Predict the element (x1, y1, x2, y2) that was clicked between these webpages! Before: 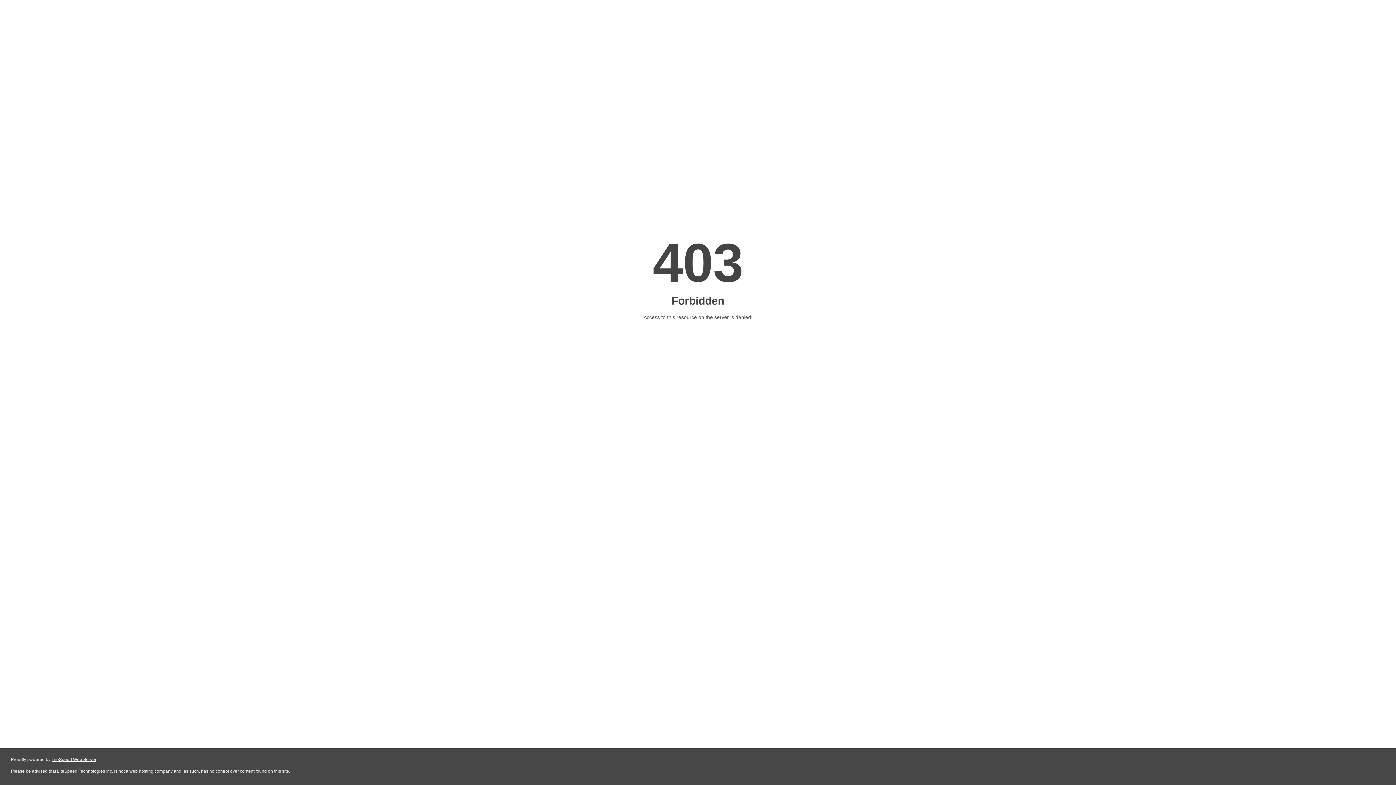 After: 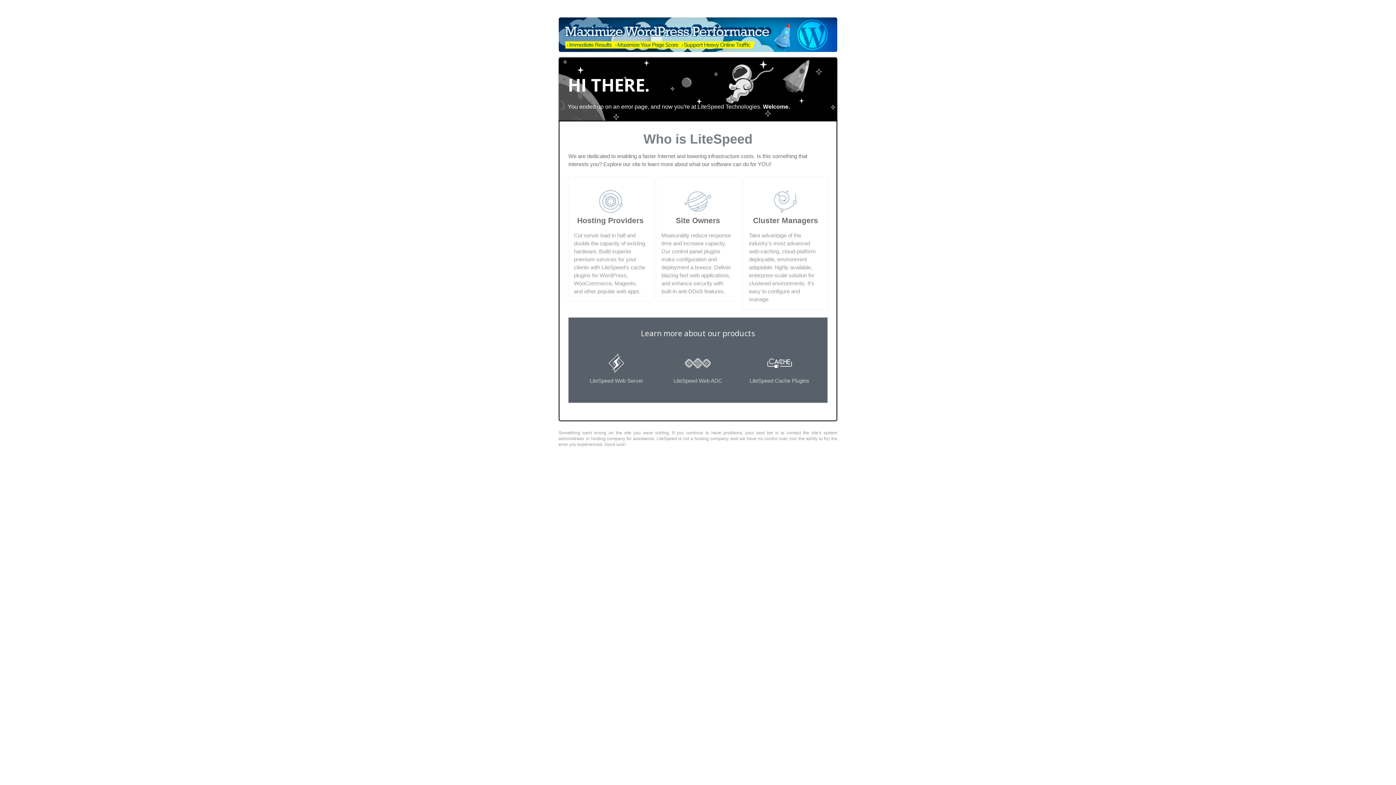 Action: label: LiteSpeed Web Server bbox: (51, 757, 96, 762)